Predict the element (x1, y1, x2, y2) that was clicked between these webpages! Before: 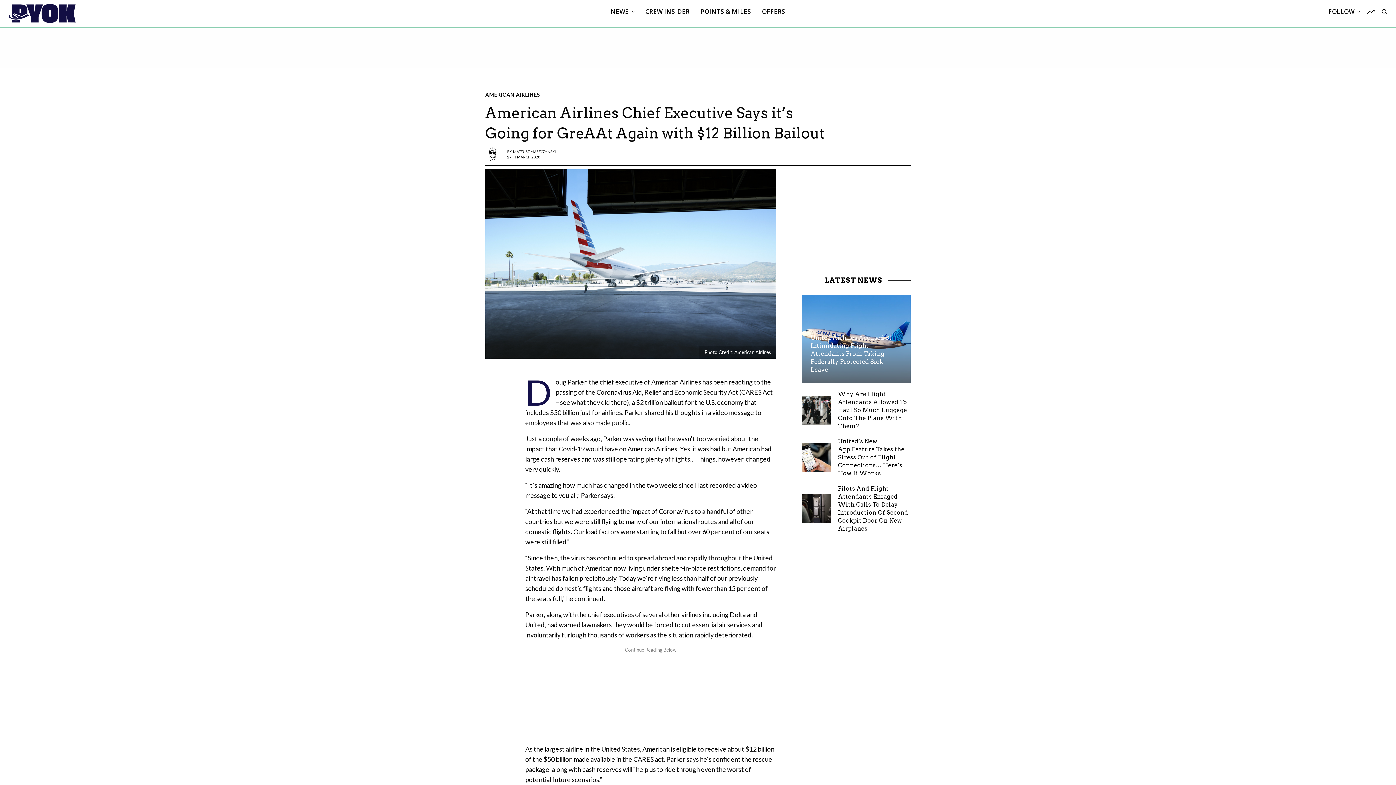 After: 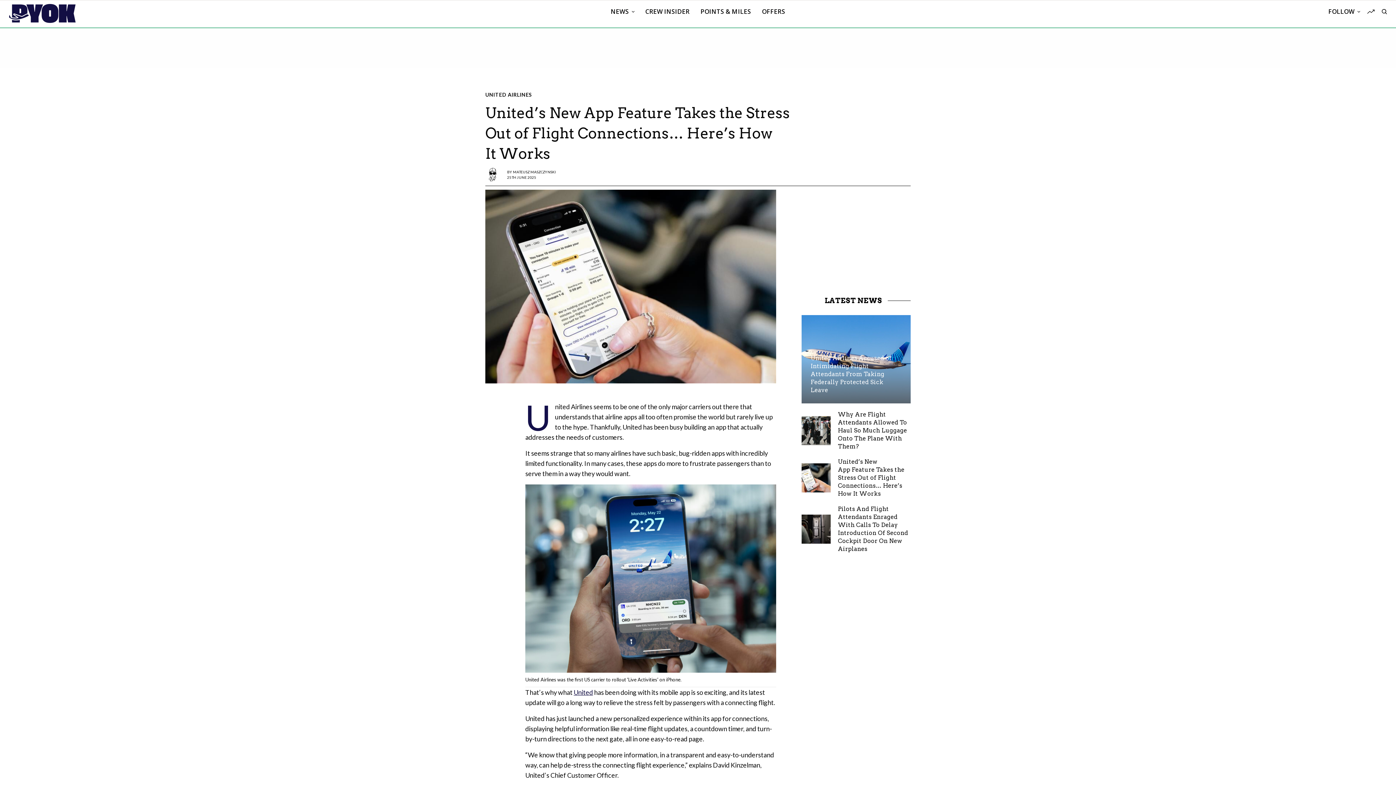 Action: bbox: (801, 443, 830, 472)